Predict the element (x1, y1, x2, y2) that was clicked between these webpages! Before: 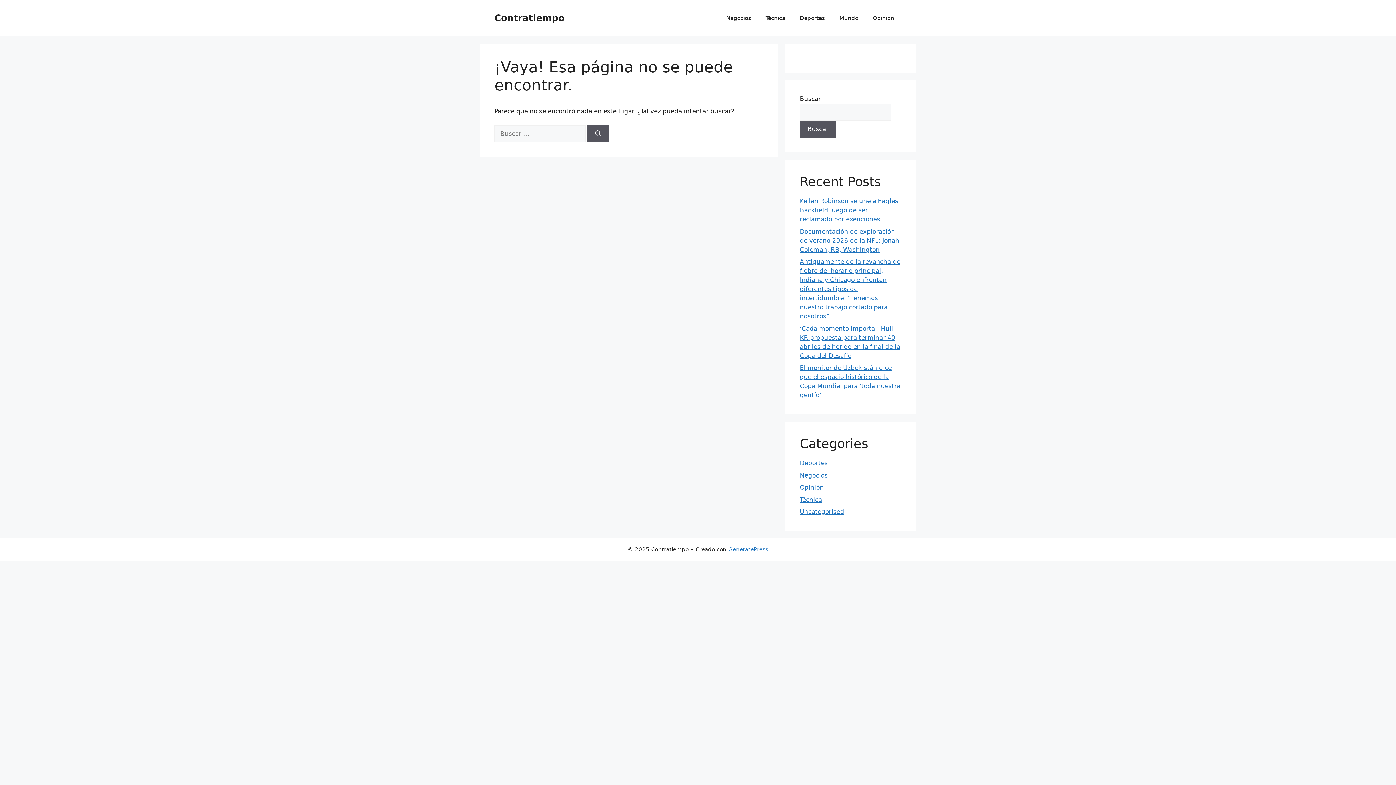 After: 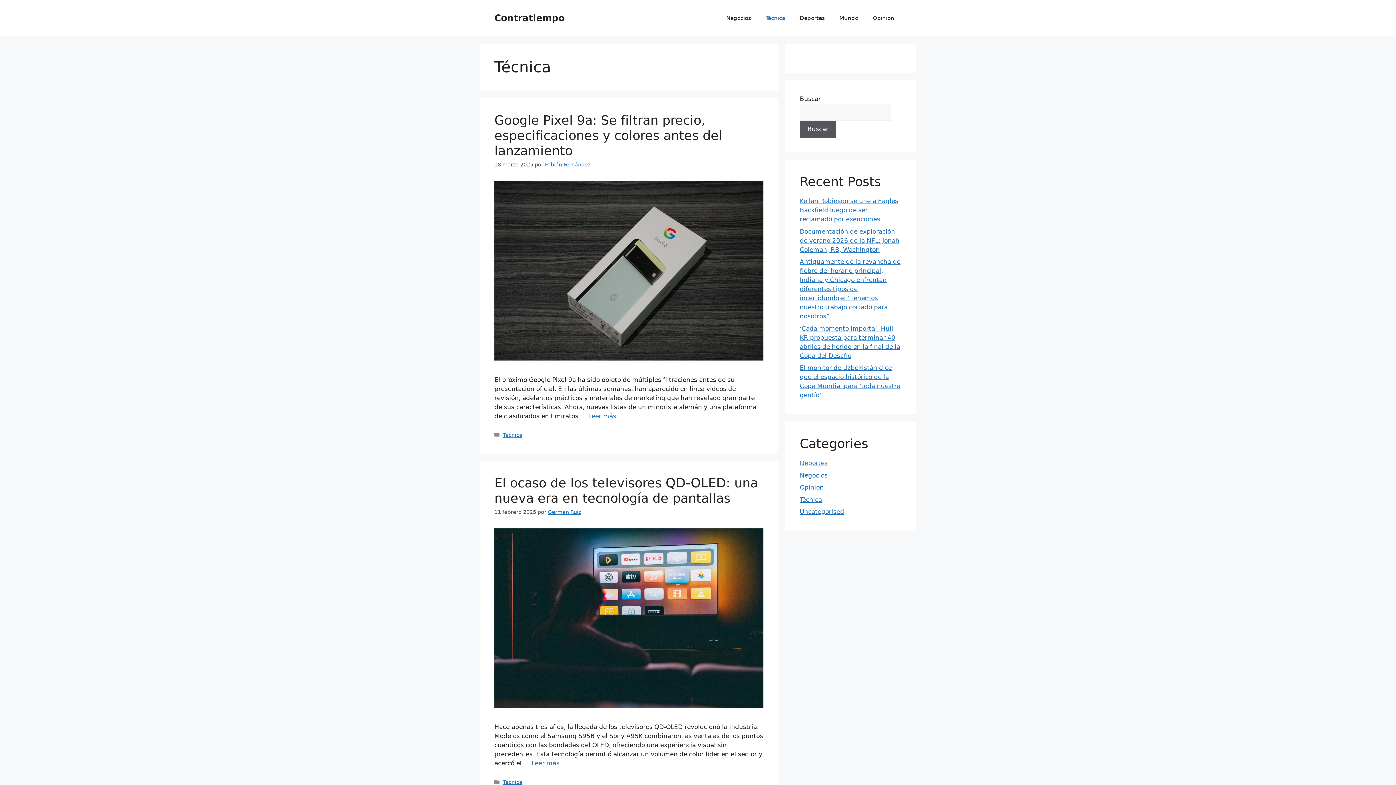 Action: bbox: (800, 496, 822, 503) label: Técnica